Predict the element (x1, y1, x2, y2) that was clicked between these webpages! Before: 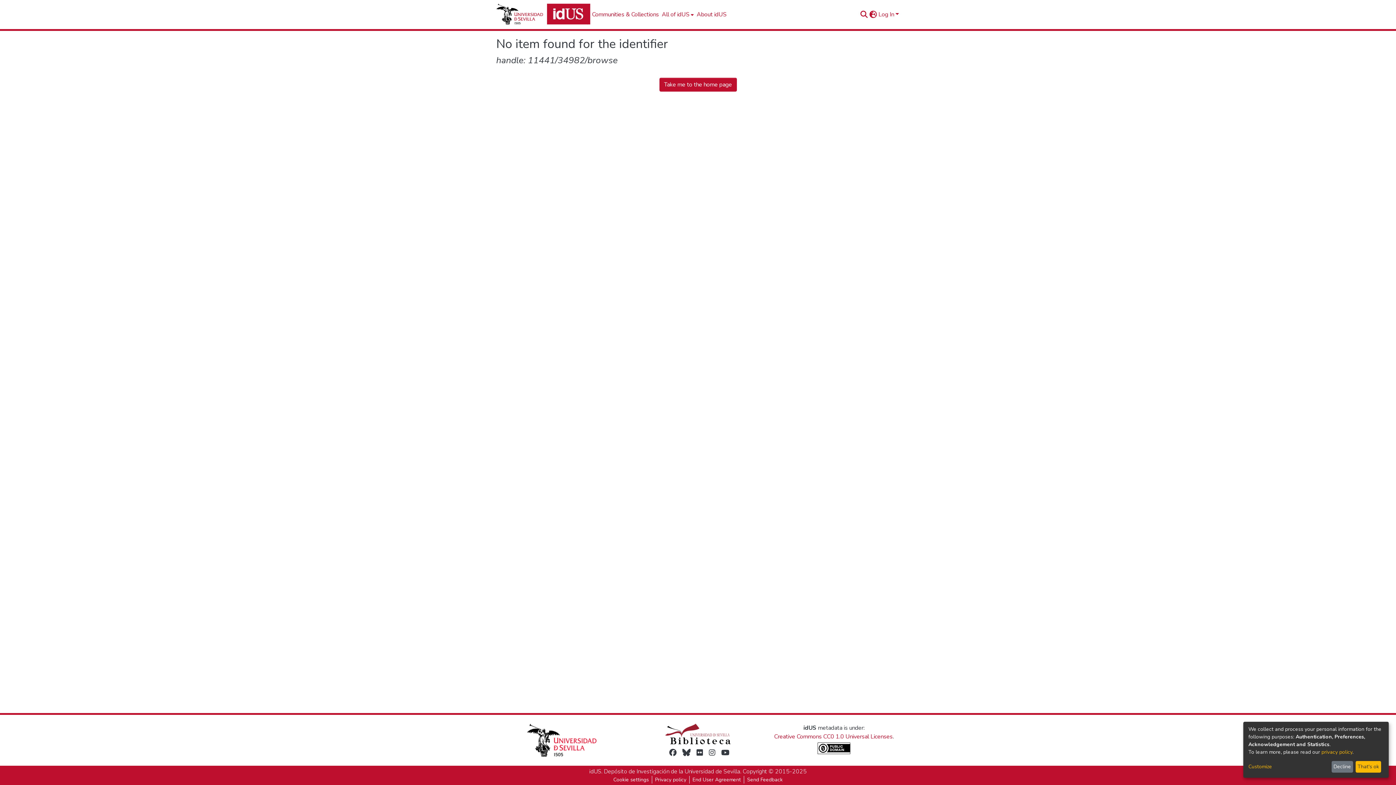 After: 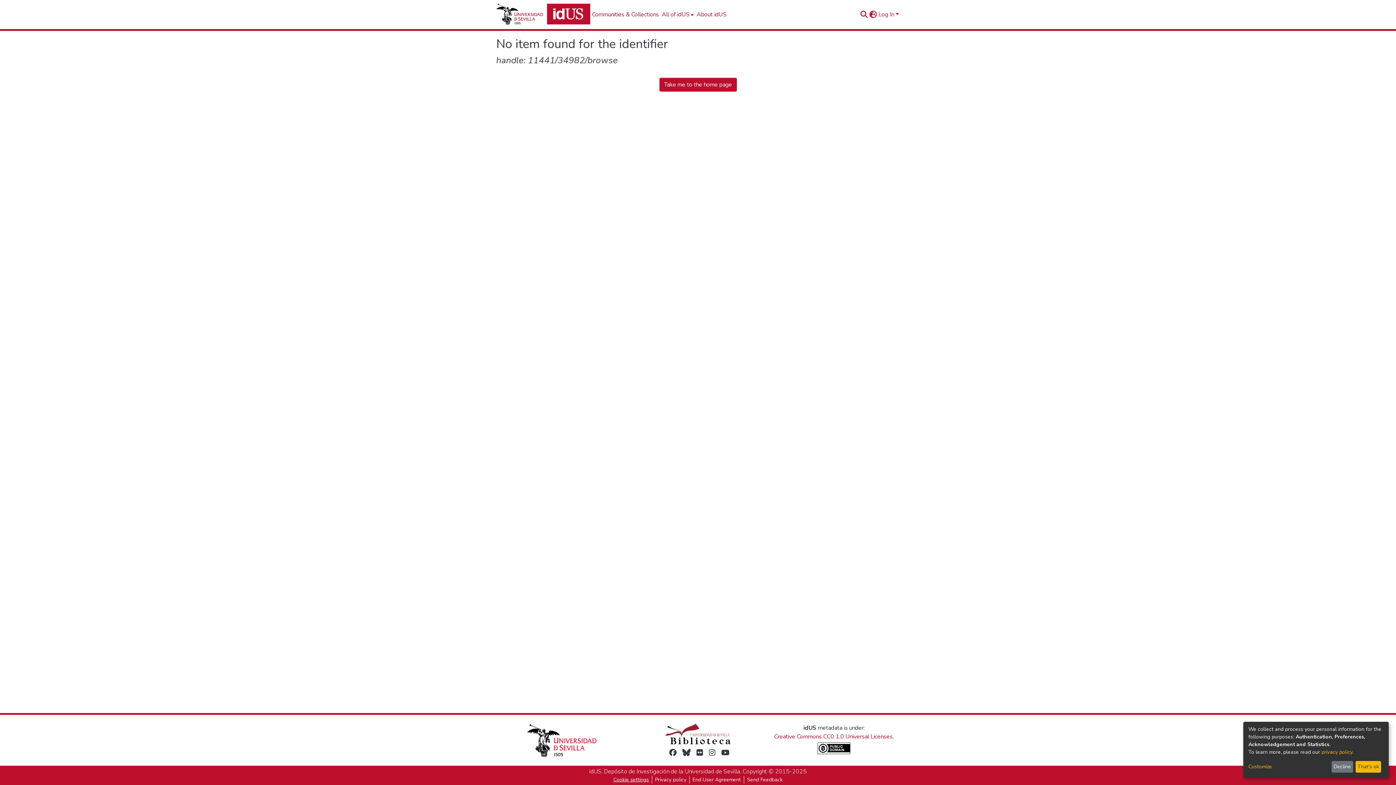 Action: bbox: (610, 776, 652, 784) label: Cookie settings